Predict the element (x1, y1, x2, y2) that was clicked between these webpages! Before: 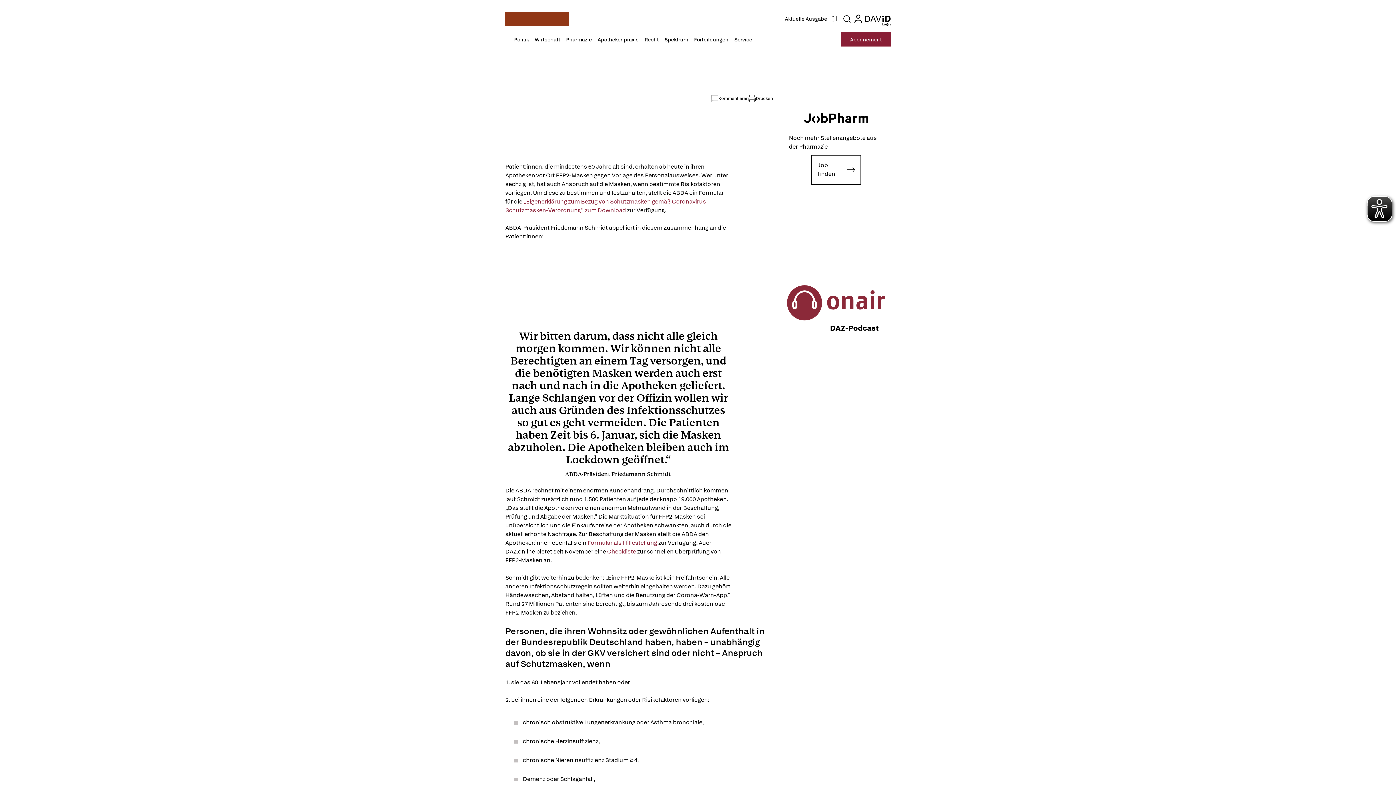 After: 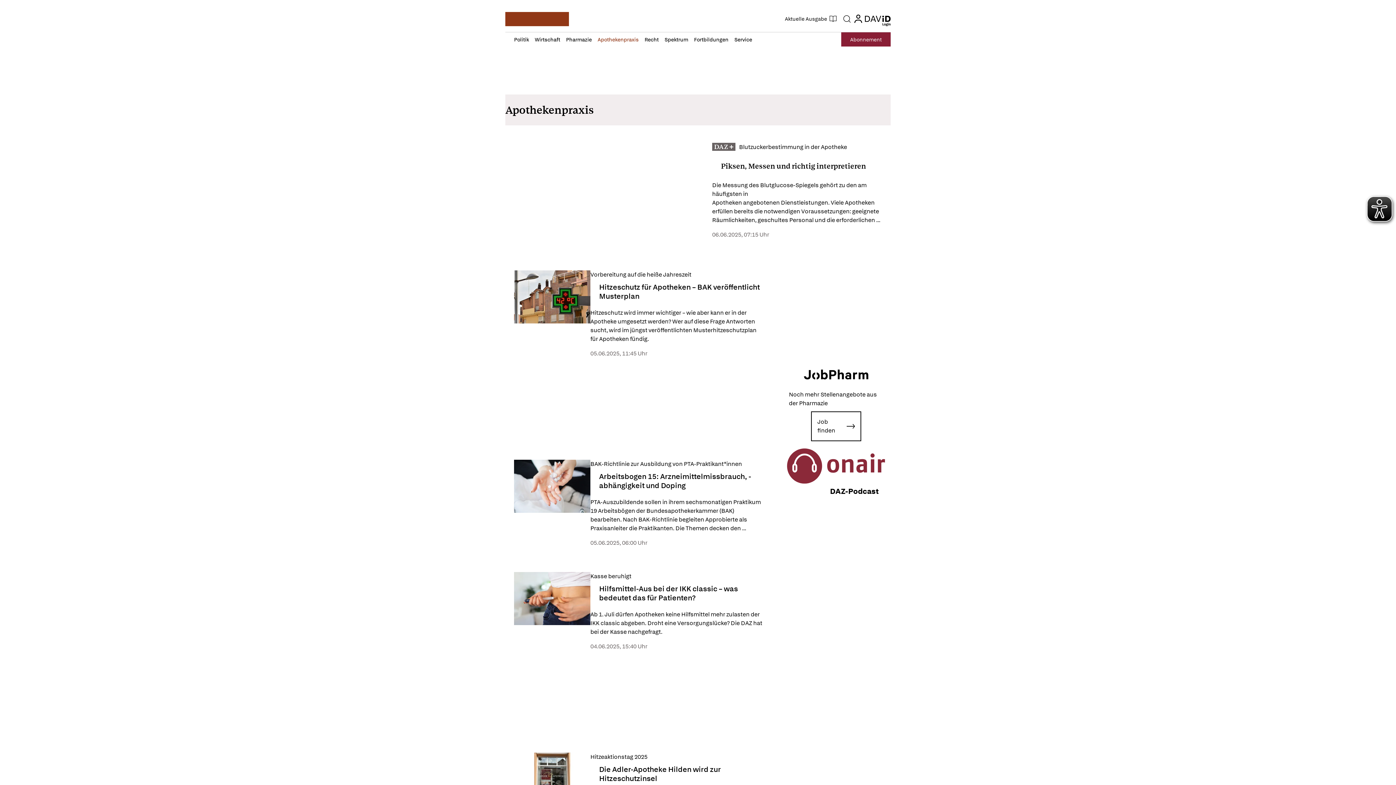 Action: label: Apothekenpraxis bbox: (594, 32, 641, 46)